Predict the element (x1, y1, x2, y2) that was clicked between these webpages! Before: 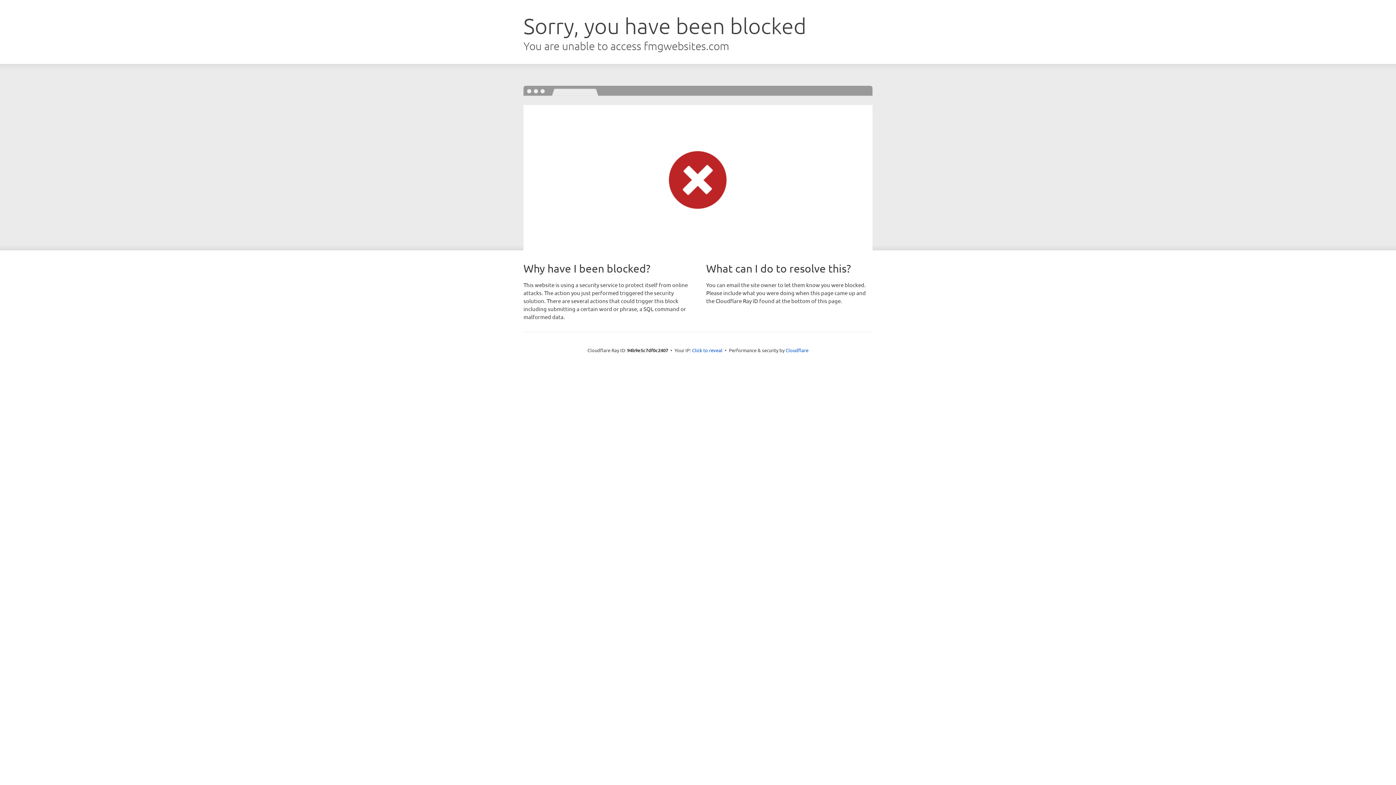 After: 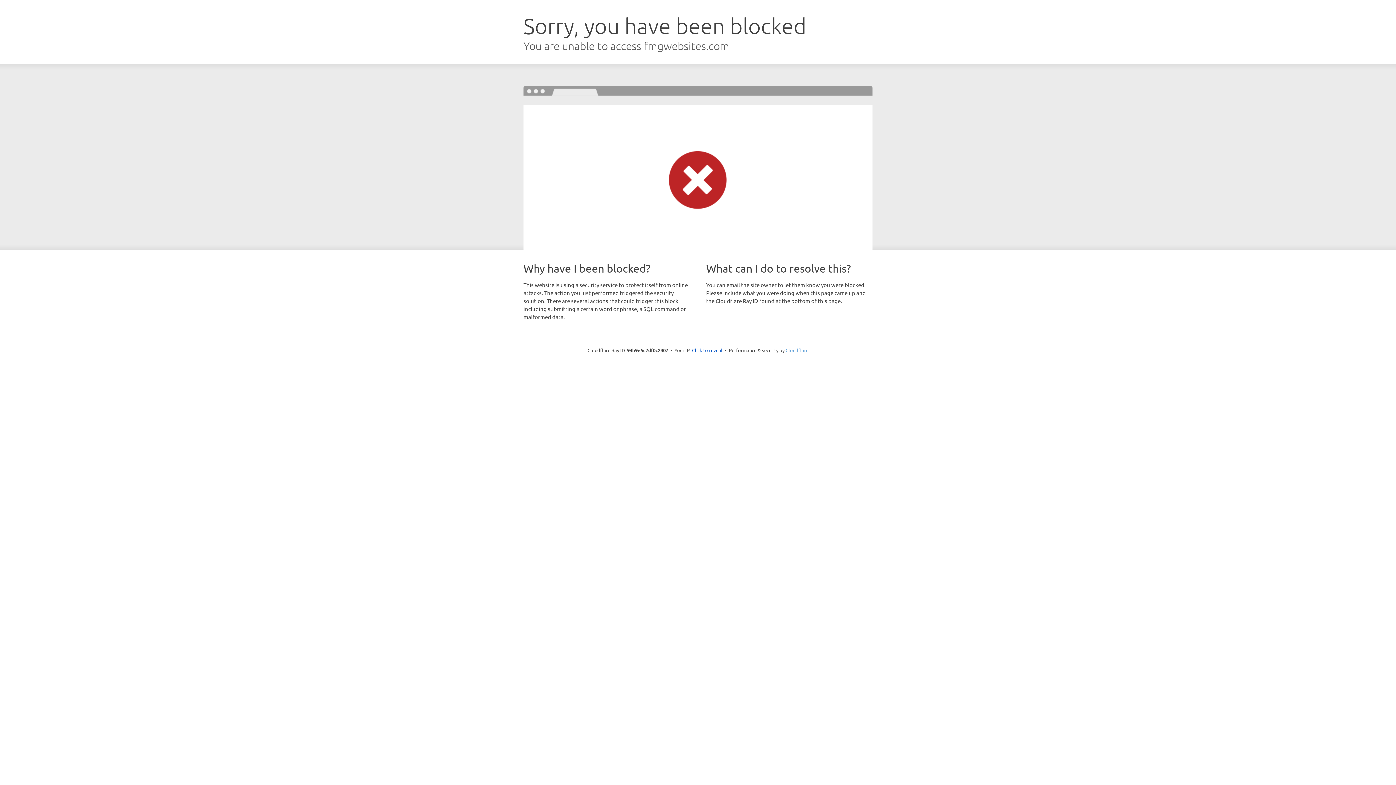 Action: label: Cloudflare bbox: (785, 347, 808, 353)